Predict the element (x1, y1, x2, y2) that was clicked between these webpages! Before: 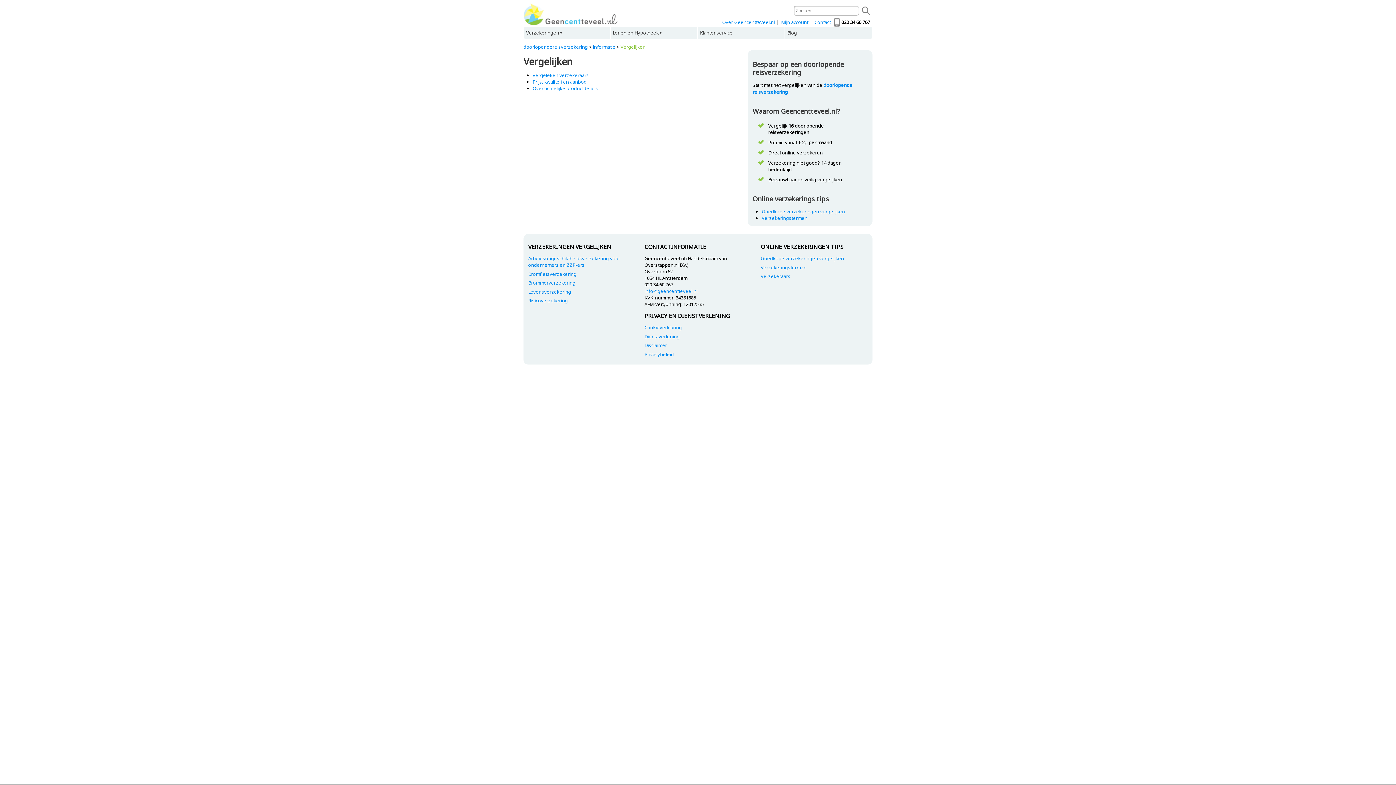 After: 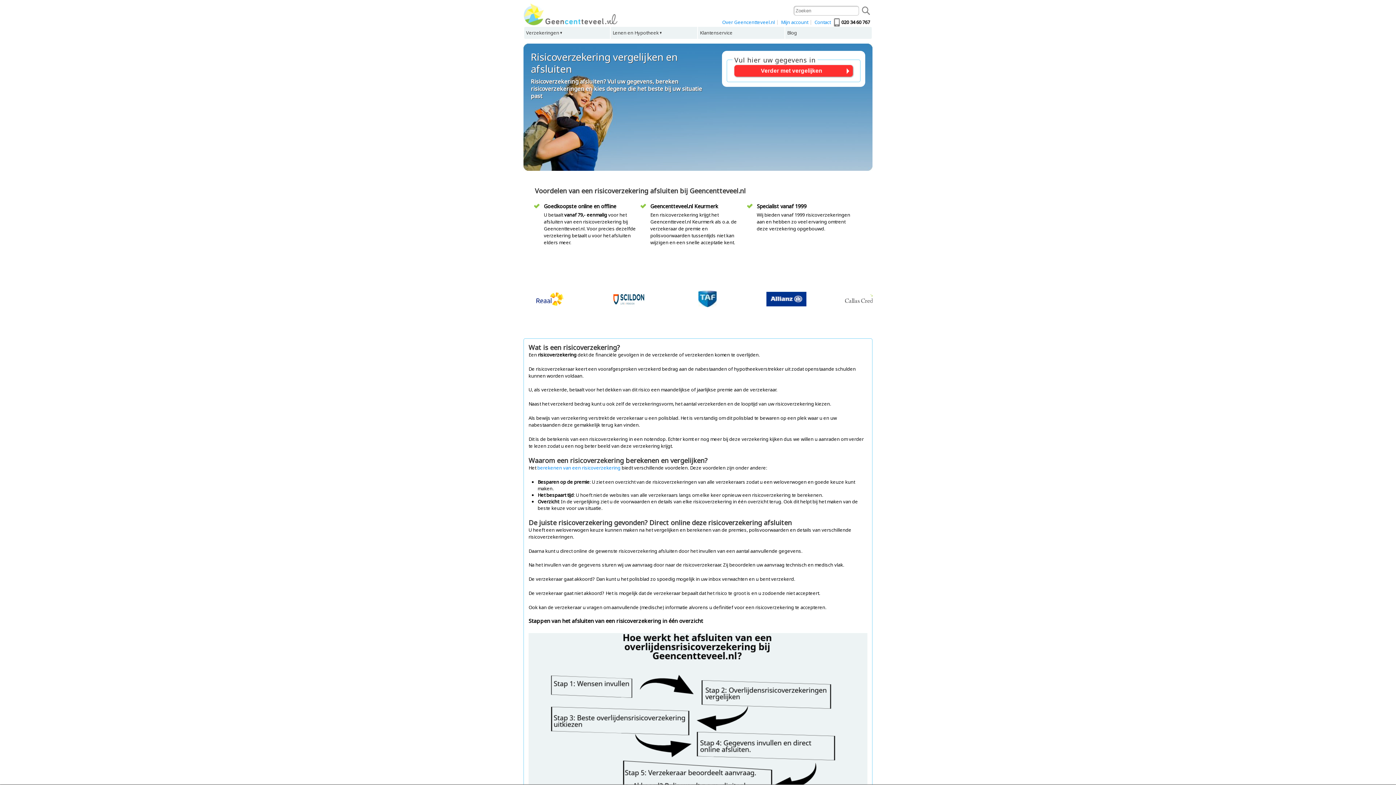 Action: label: Risicoverzekering bbox: (528, 297, 568, 304)